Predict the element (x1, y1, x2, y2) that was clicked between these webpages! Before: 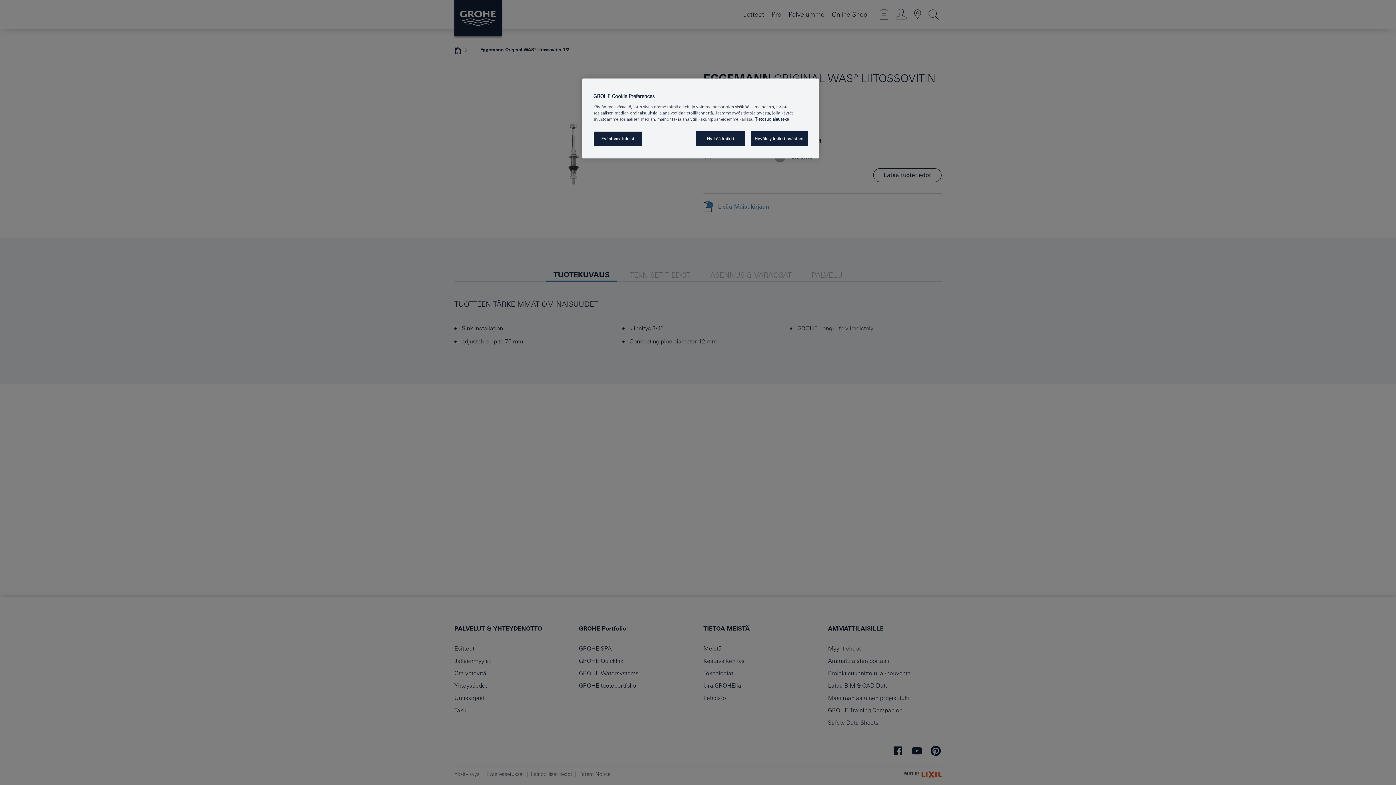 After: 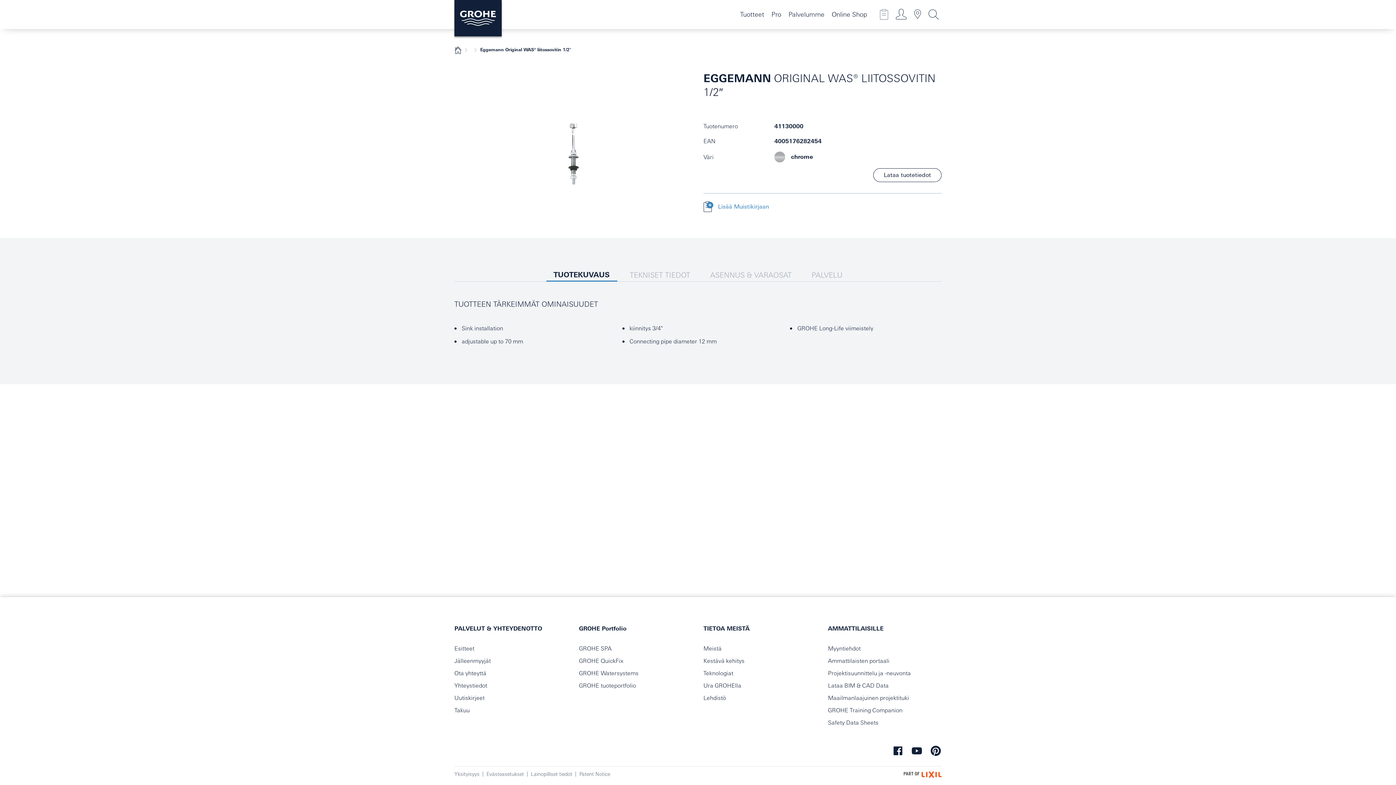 Action: bbox: (696, 131, 745, 146) label: Hylkää kaikki